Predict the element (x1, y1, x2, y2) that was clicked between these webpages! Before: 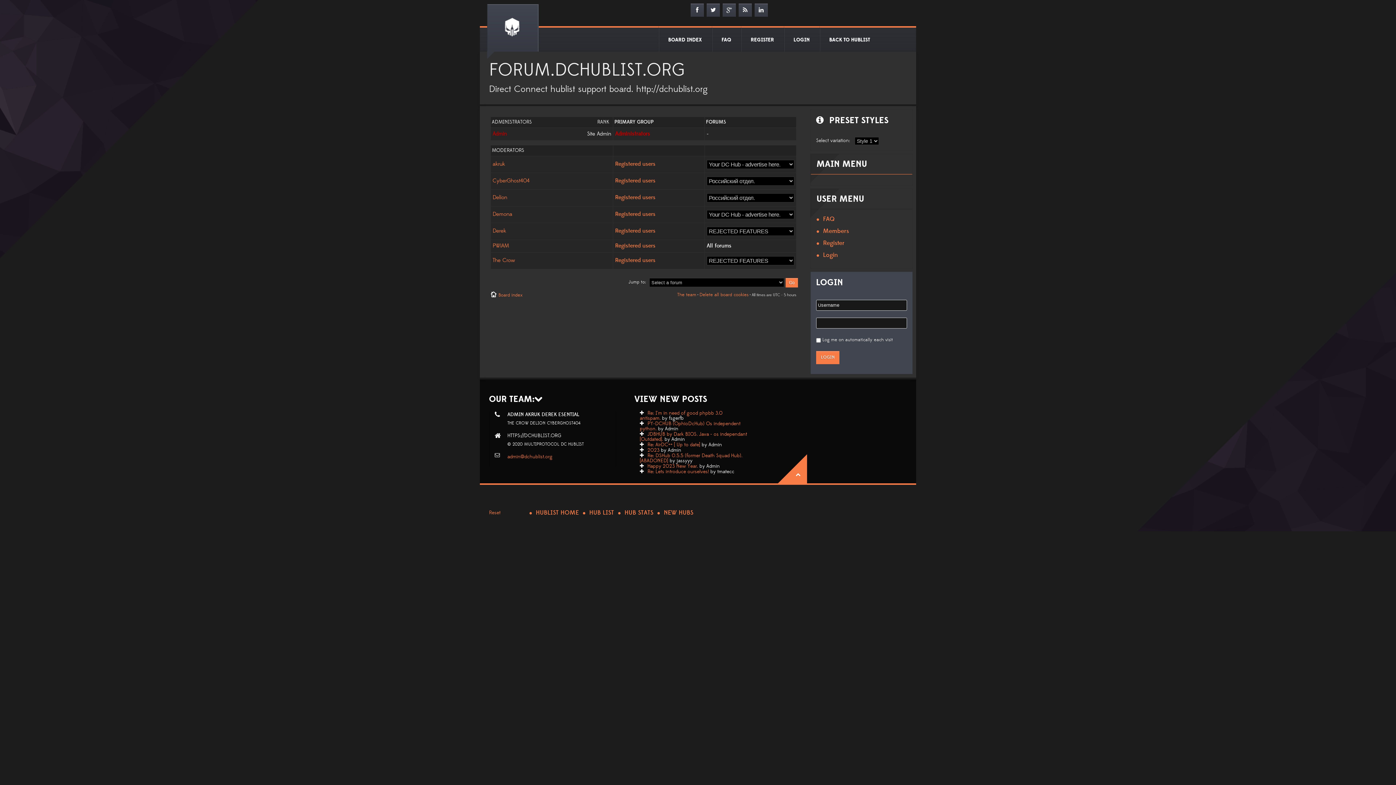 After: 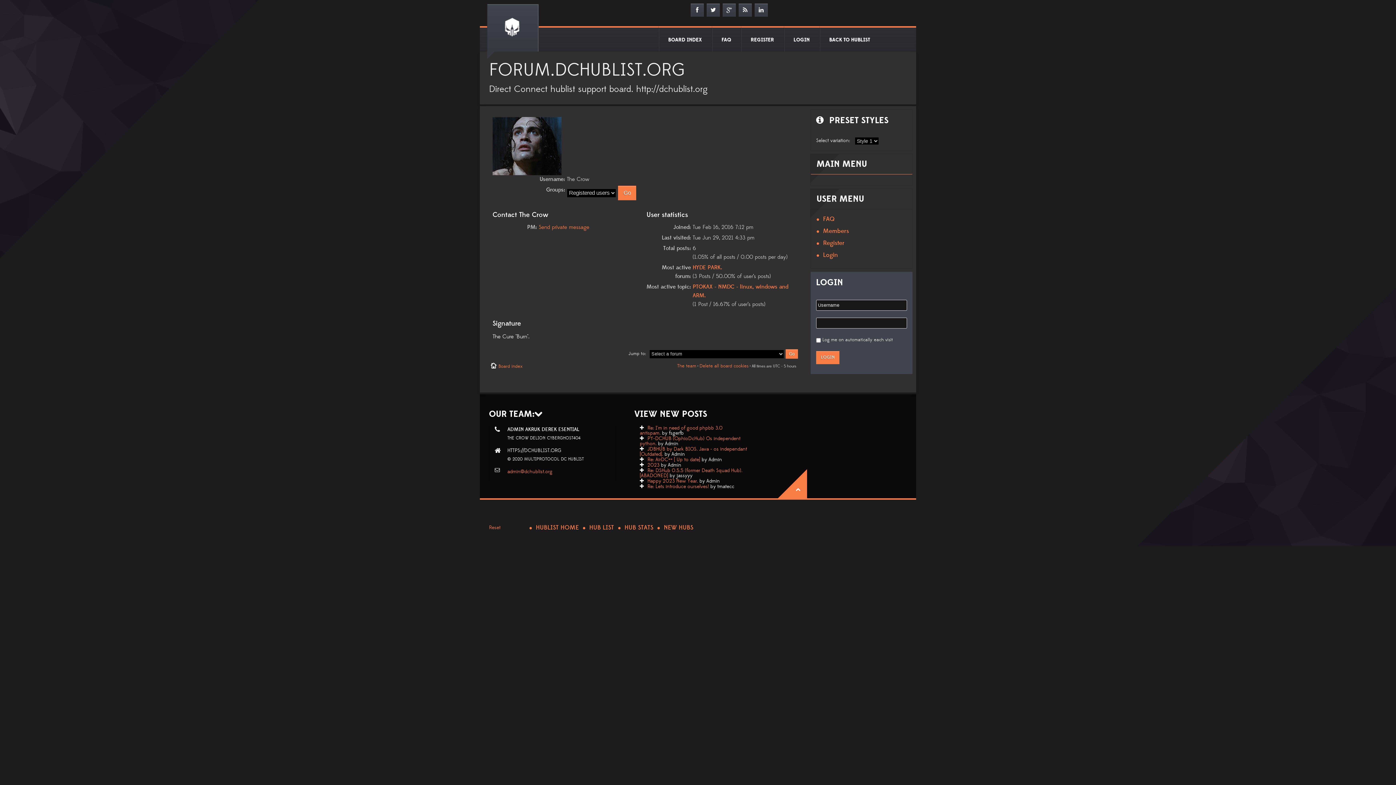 Action: bbox: (492, 257, 514, 264) label: The Crow